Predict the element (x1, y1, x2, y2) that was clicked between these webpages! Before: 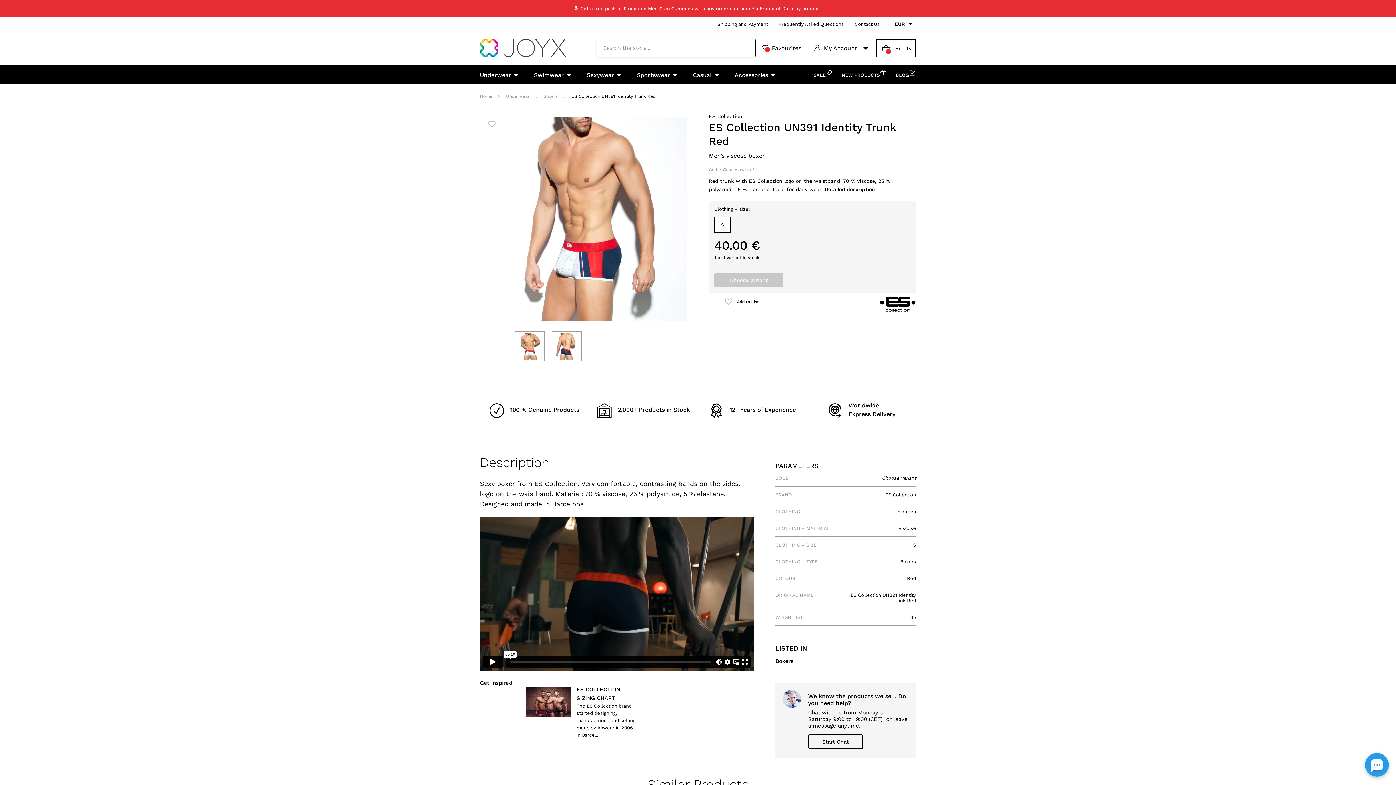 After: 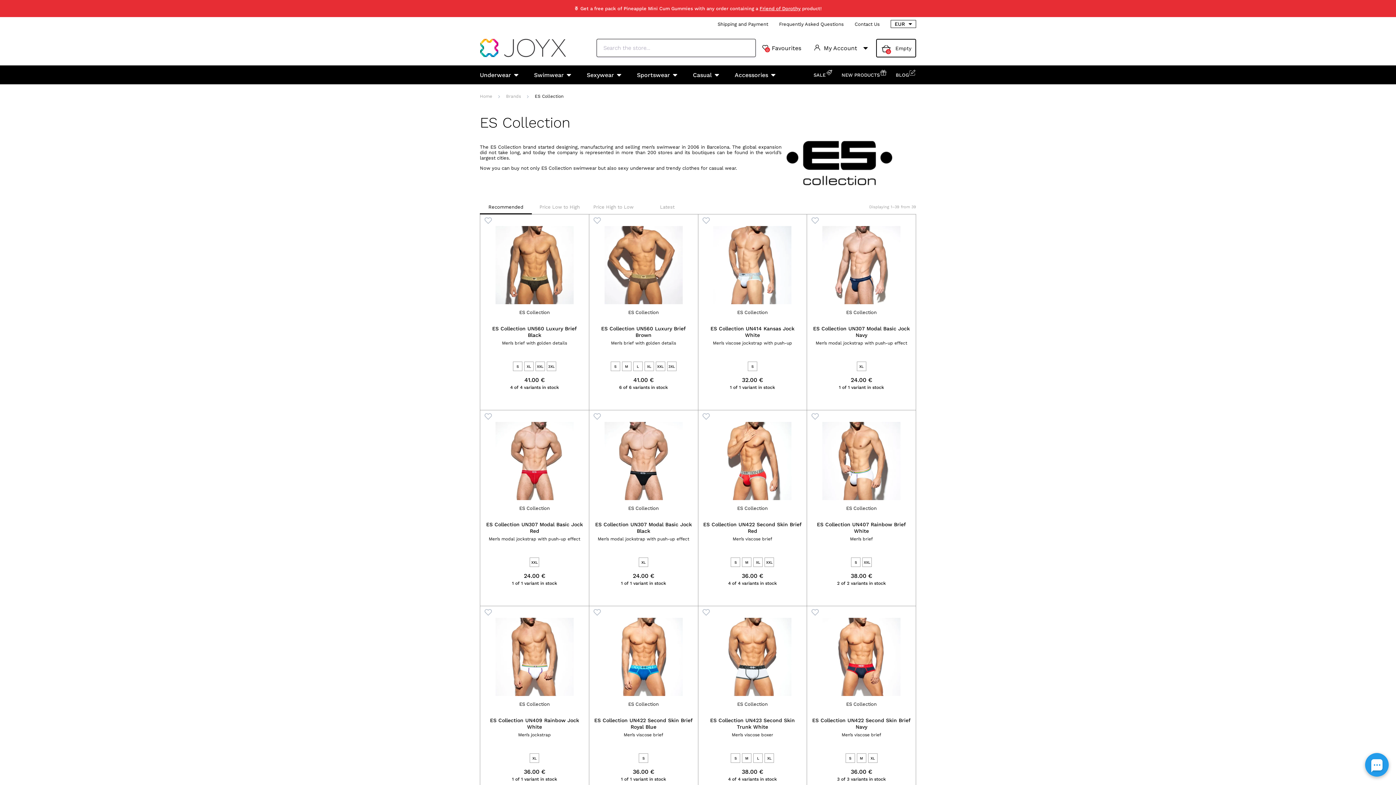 Action: label: ES Collection bbox: (885, 492, 916, 497)